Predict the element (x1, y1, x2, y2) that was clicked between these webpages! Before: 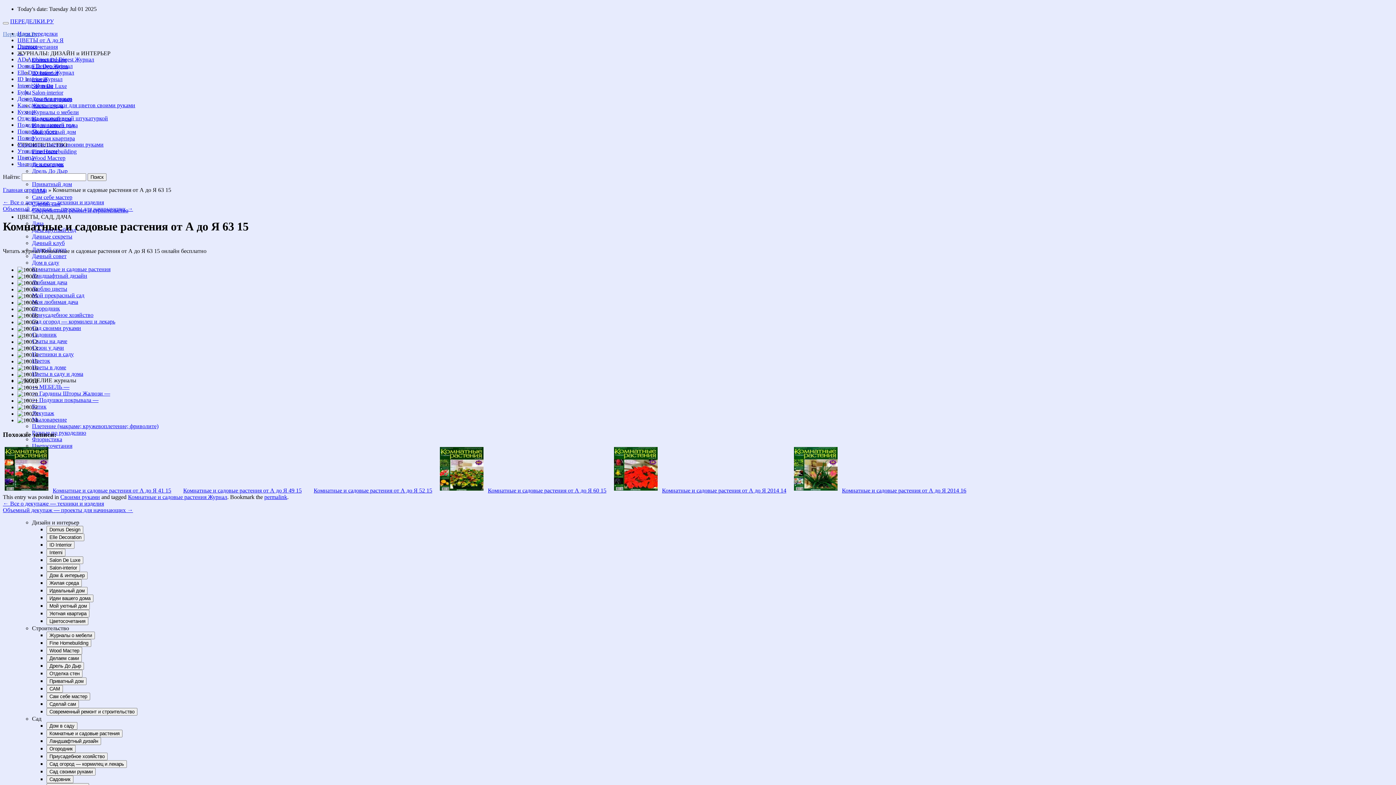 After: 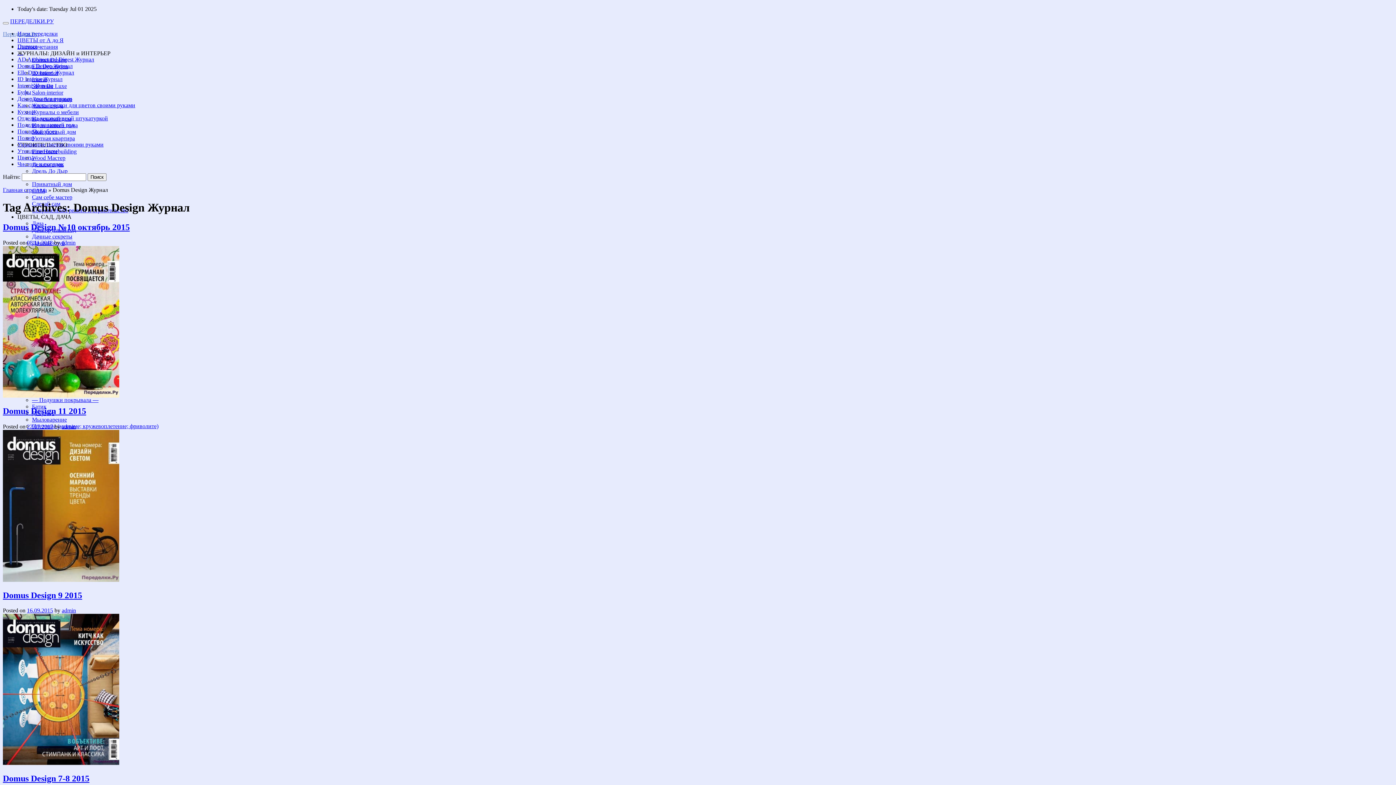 Action: bbox: (46, 526, 83, 532)